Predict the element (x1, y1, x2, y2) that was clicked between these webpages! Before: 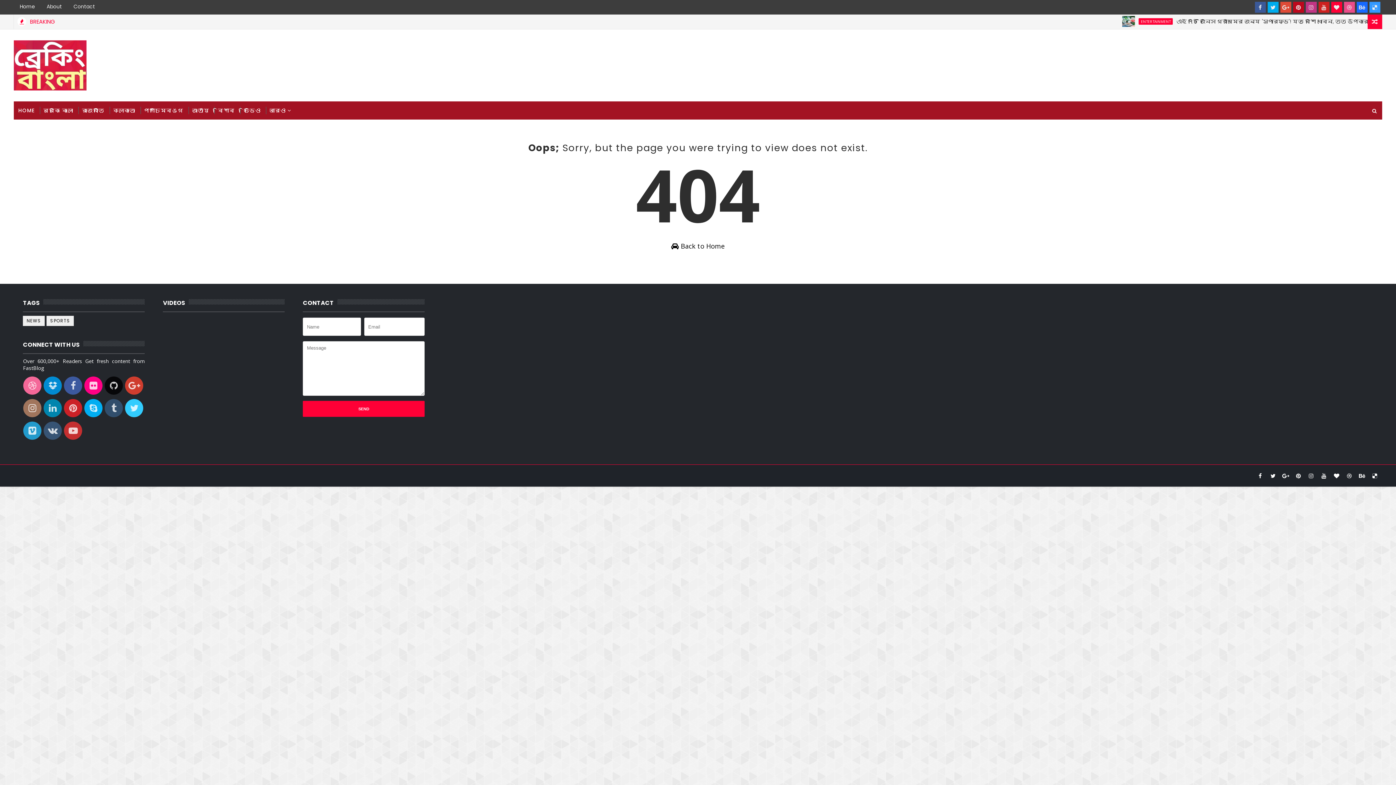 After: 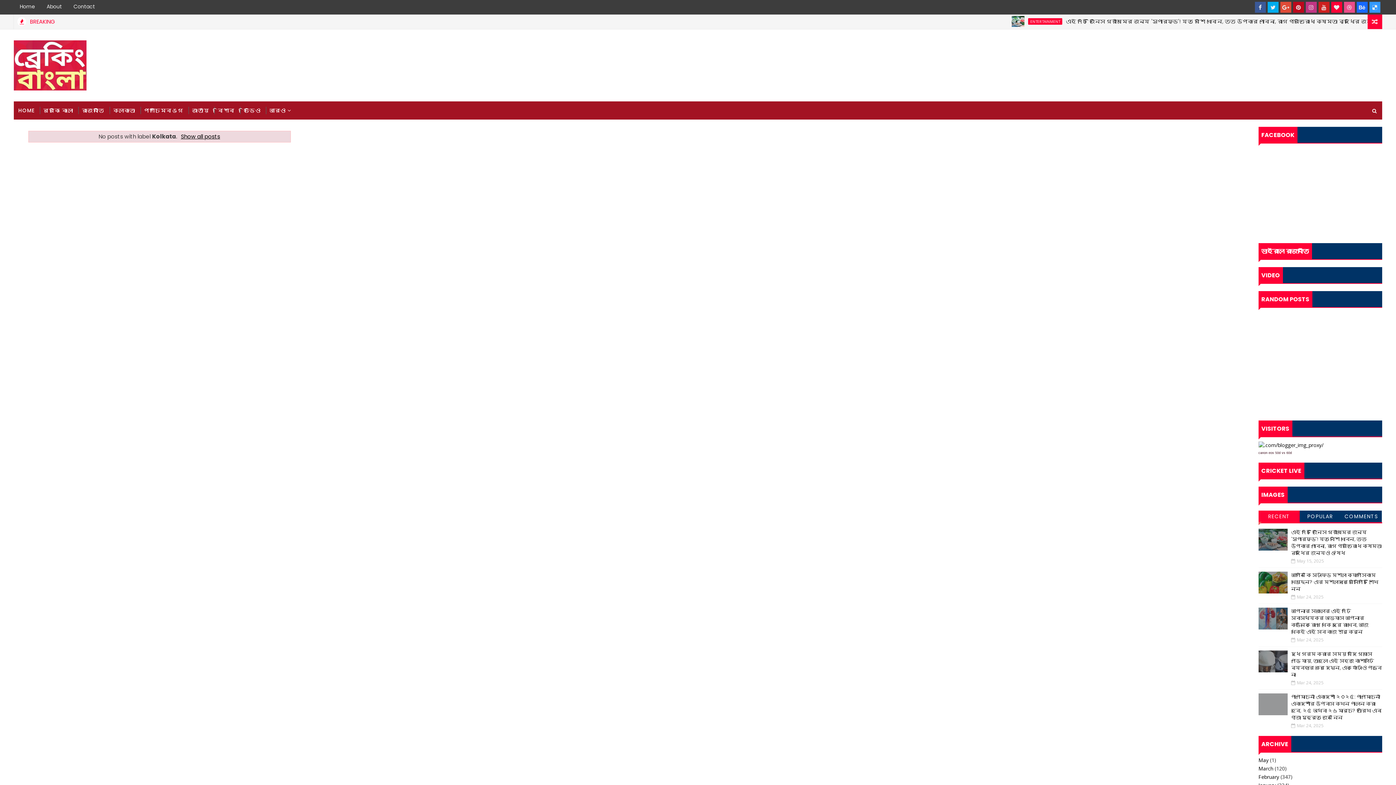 Action: bbox: (108, 101, 139, 119) label: কলকাতা